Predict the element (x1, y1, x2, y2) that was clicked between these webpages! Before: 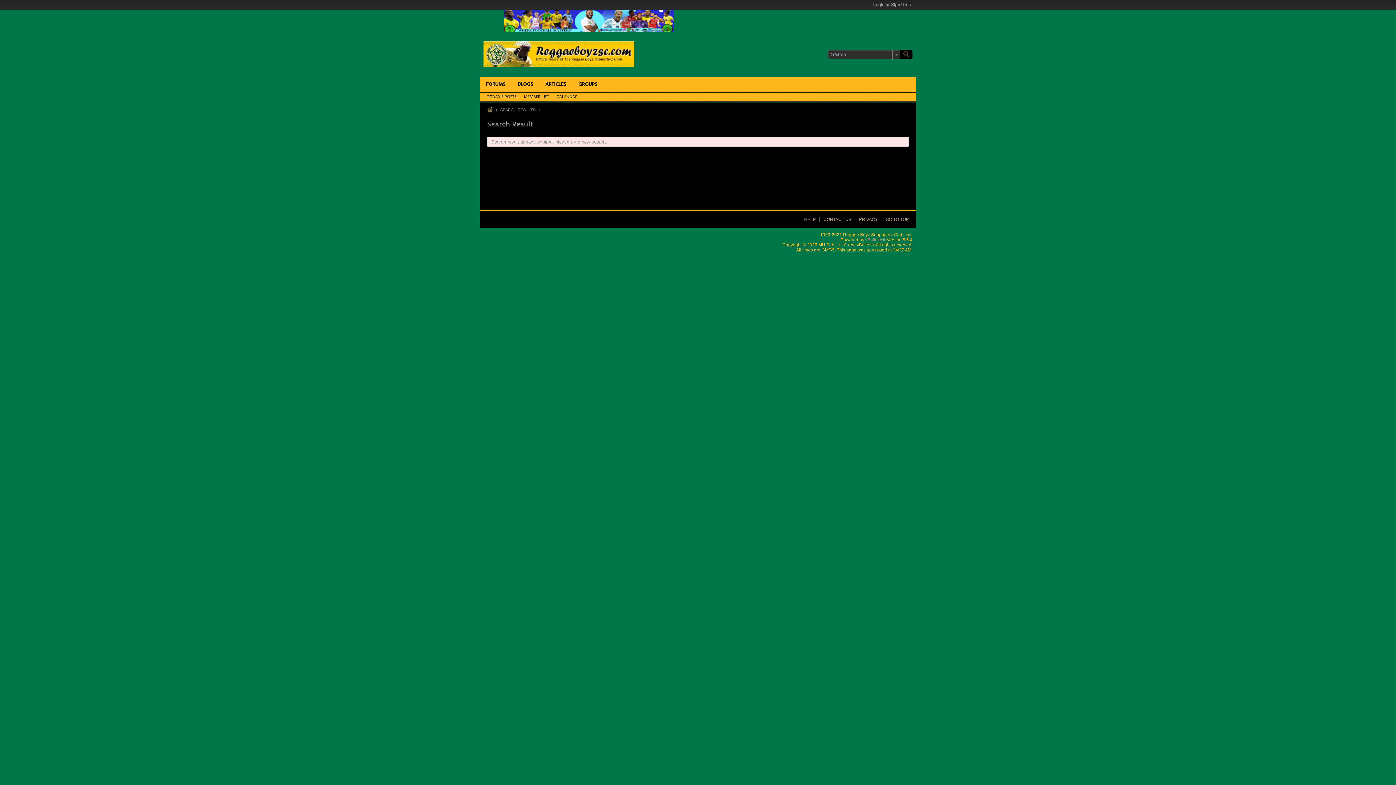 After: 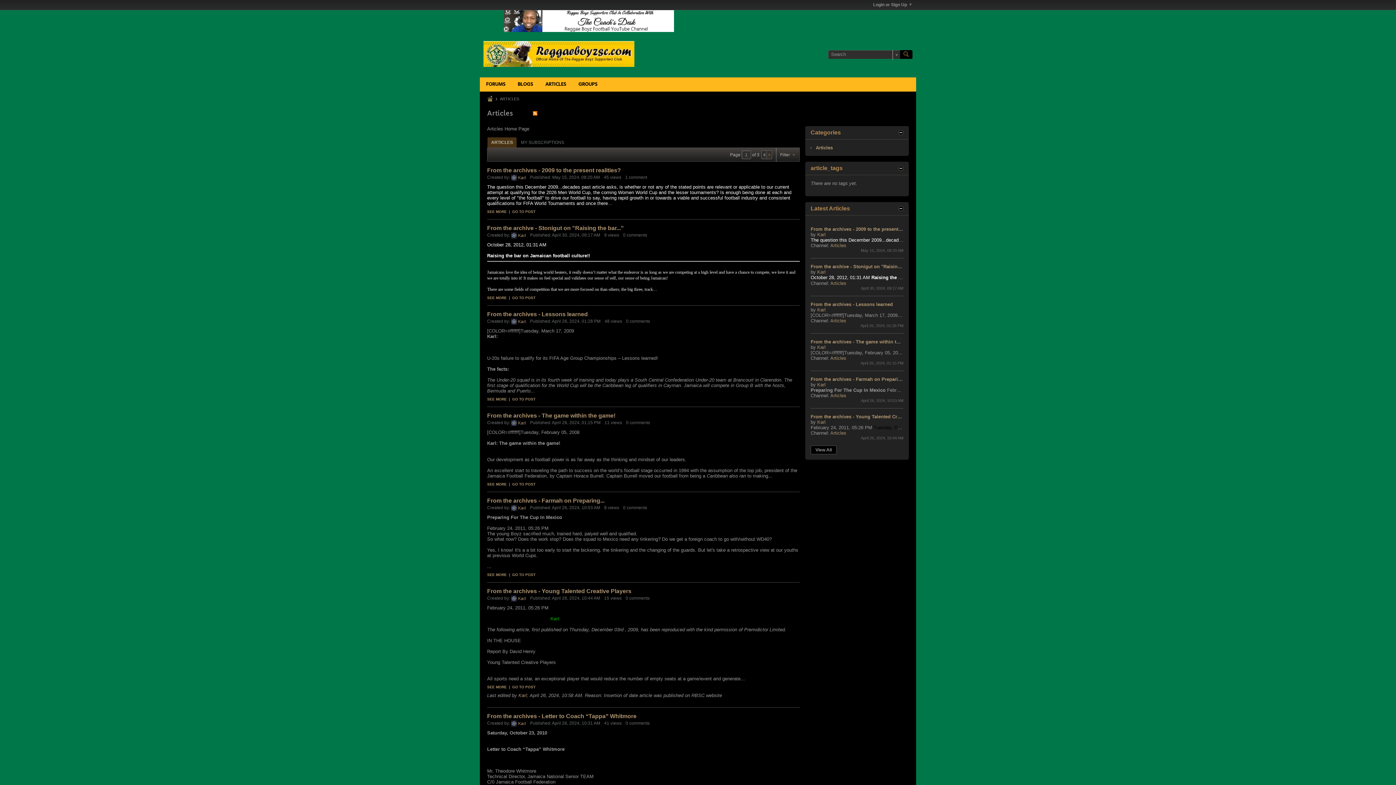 Action: bbox: (539, 77, 572, 91) label: ARTICLES